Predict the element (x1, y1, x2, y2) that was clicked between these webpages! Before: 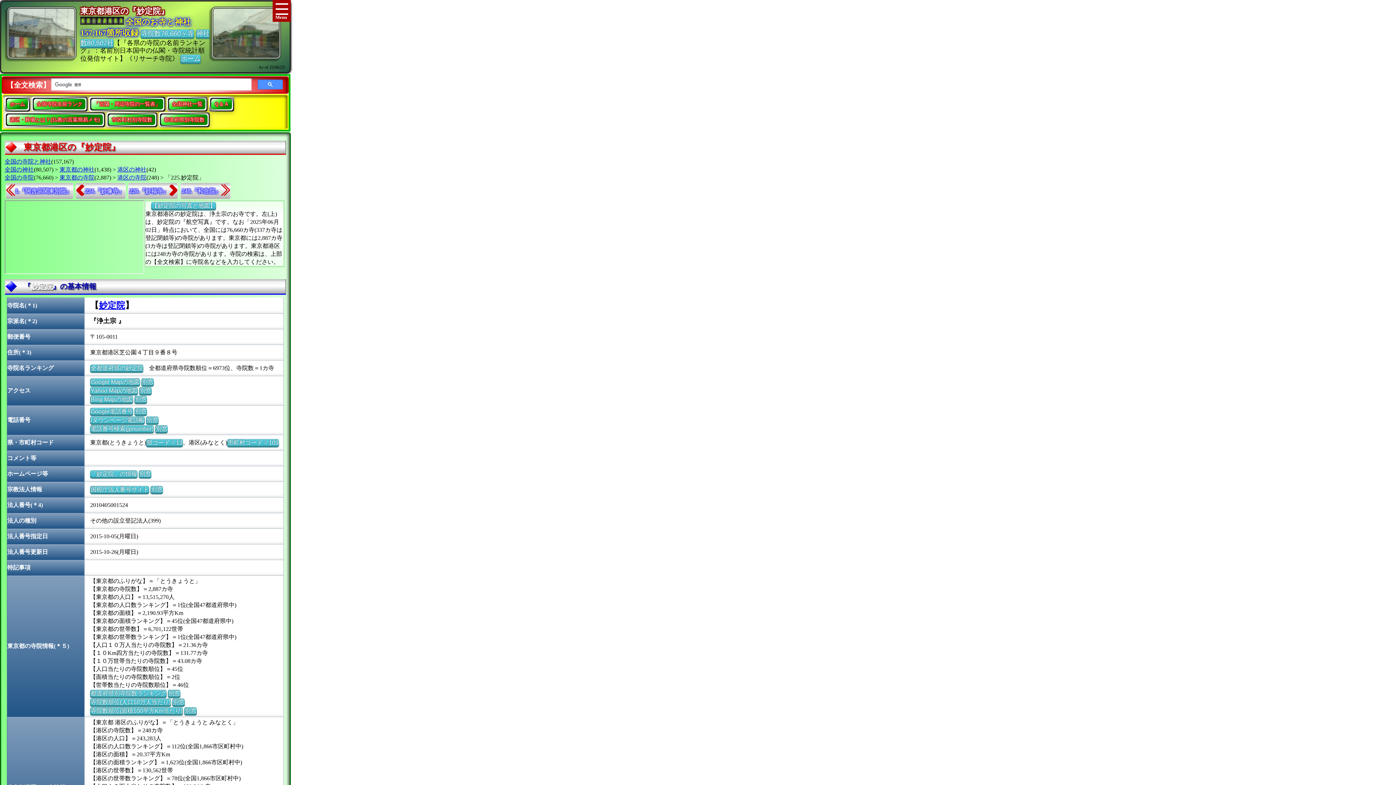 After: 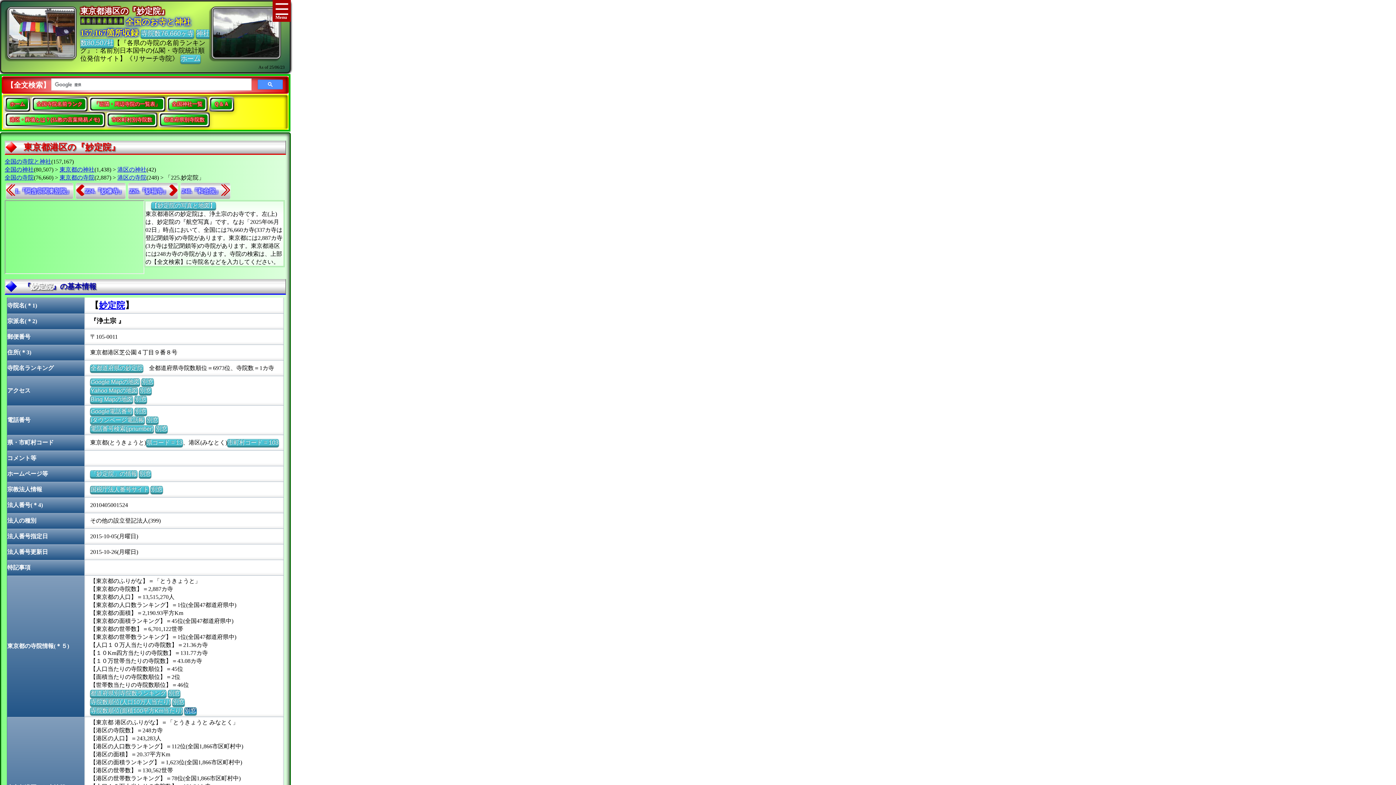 Action: bbox: (184, 707, 196, 714) label: 別窓